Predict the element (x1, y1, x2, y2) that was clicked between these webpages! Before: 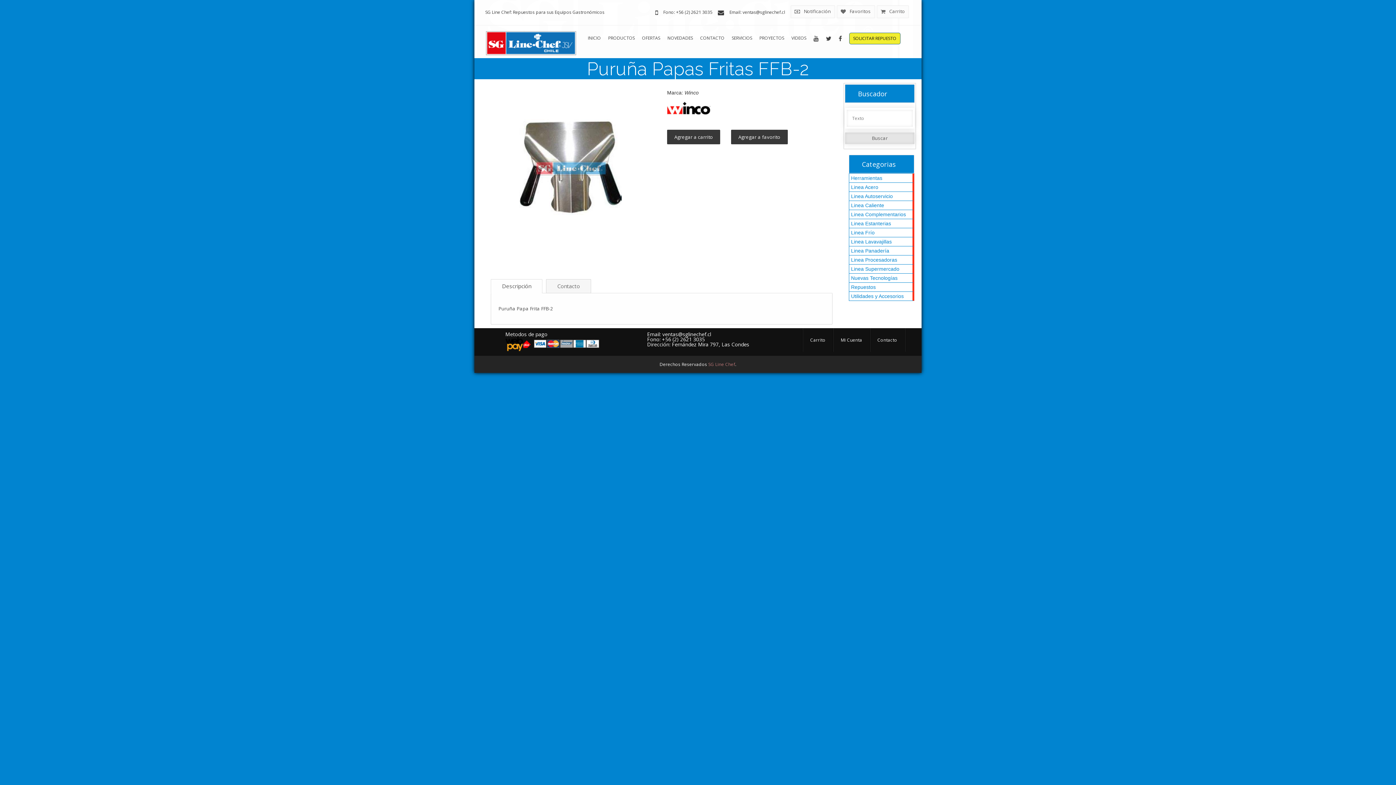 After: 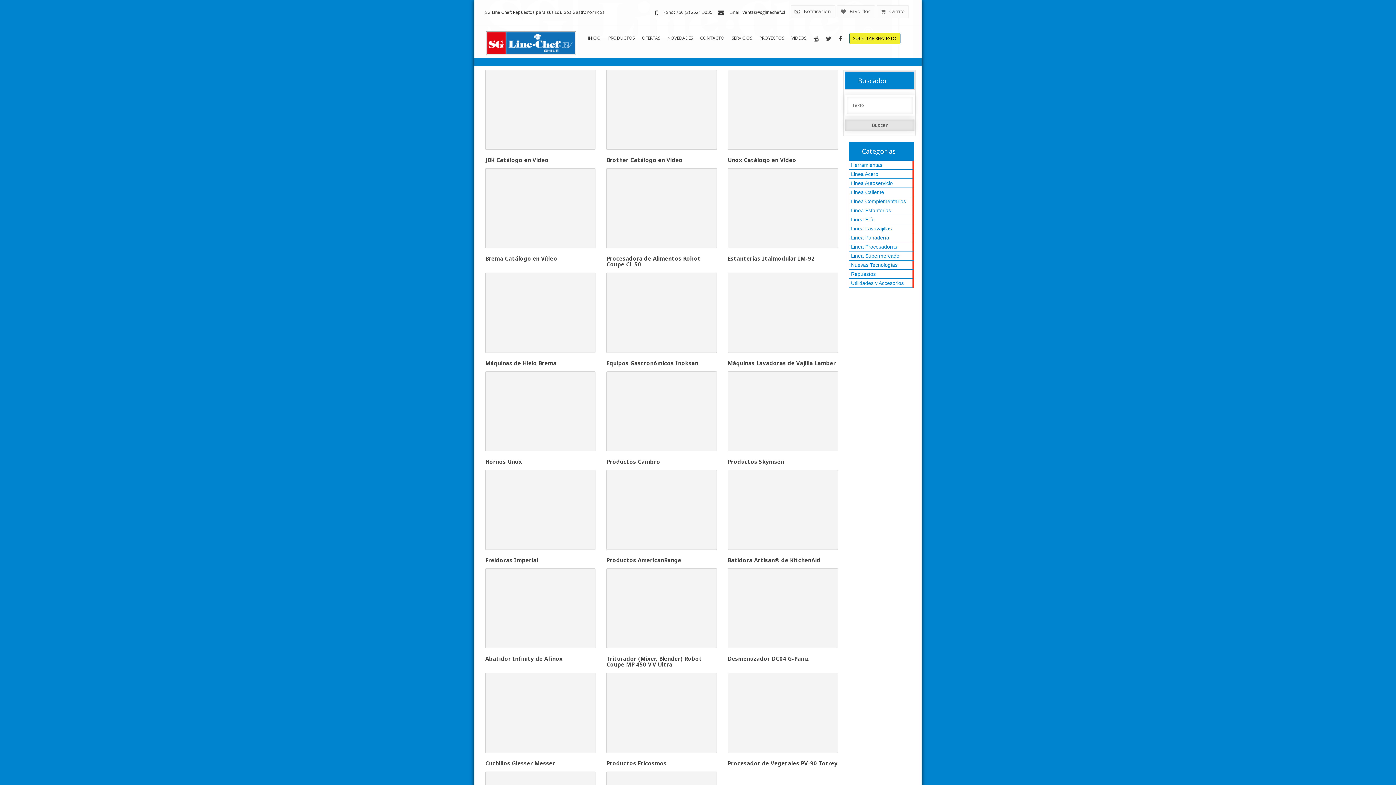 Action: bbox: (791, 25, 806, 50) label: VIDEOS